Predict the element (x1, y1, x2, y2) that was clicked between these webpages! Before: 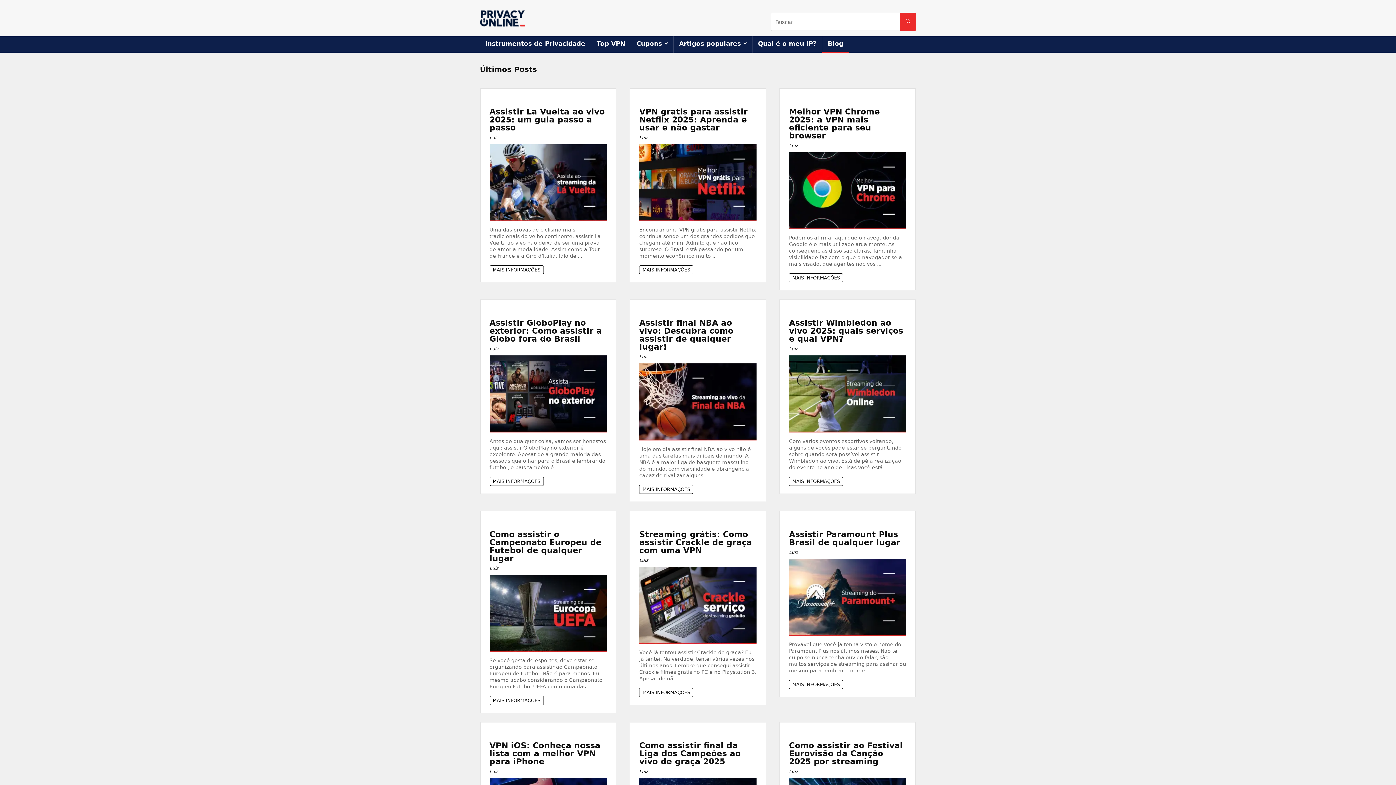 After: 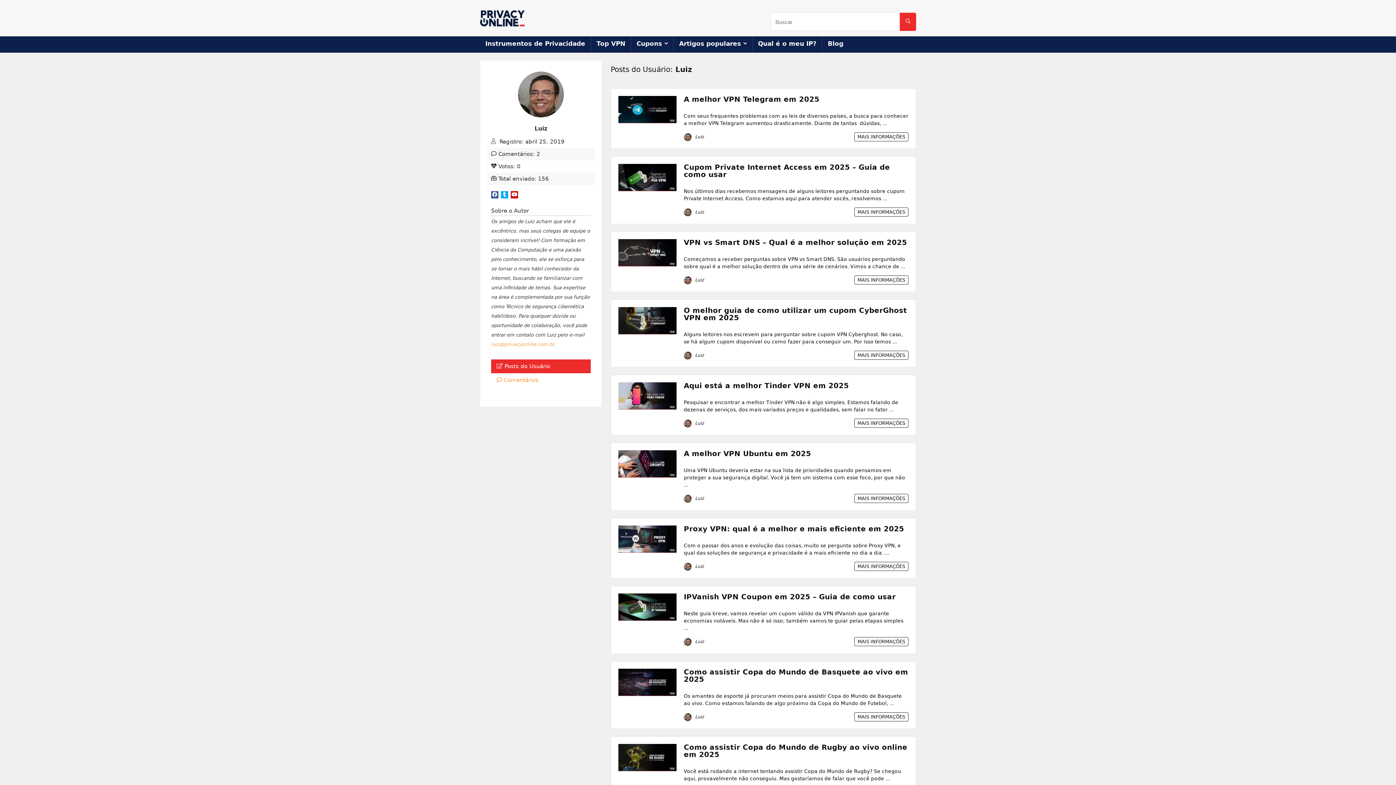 Action: label: Luiz bbox: (639, 558, 648, 563)